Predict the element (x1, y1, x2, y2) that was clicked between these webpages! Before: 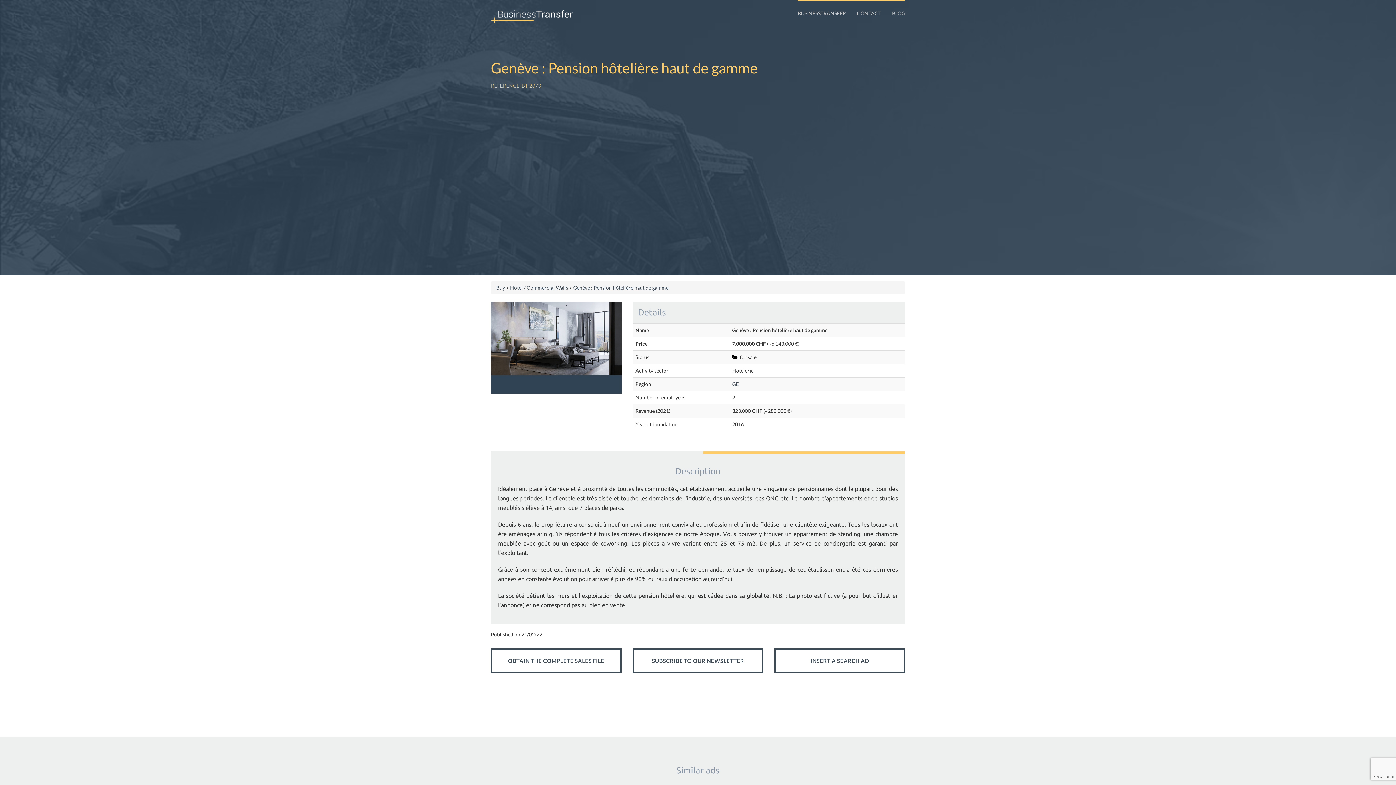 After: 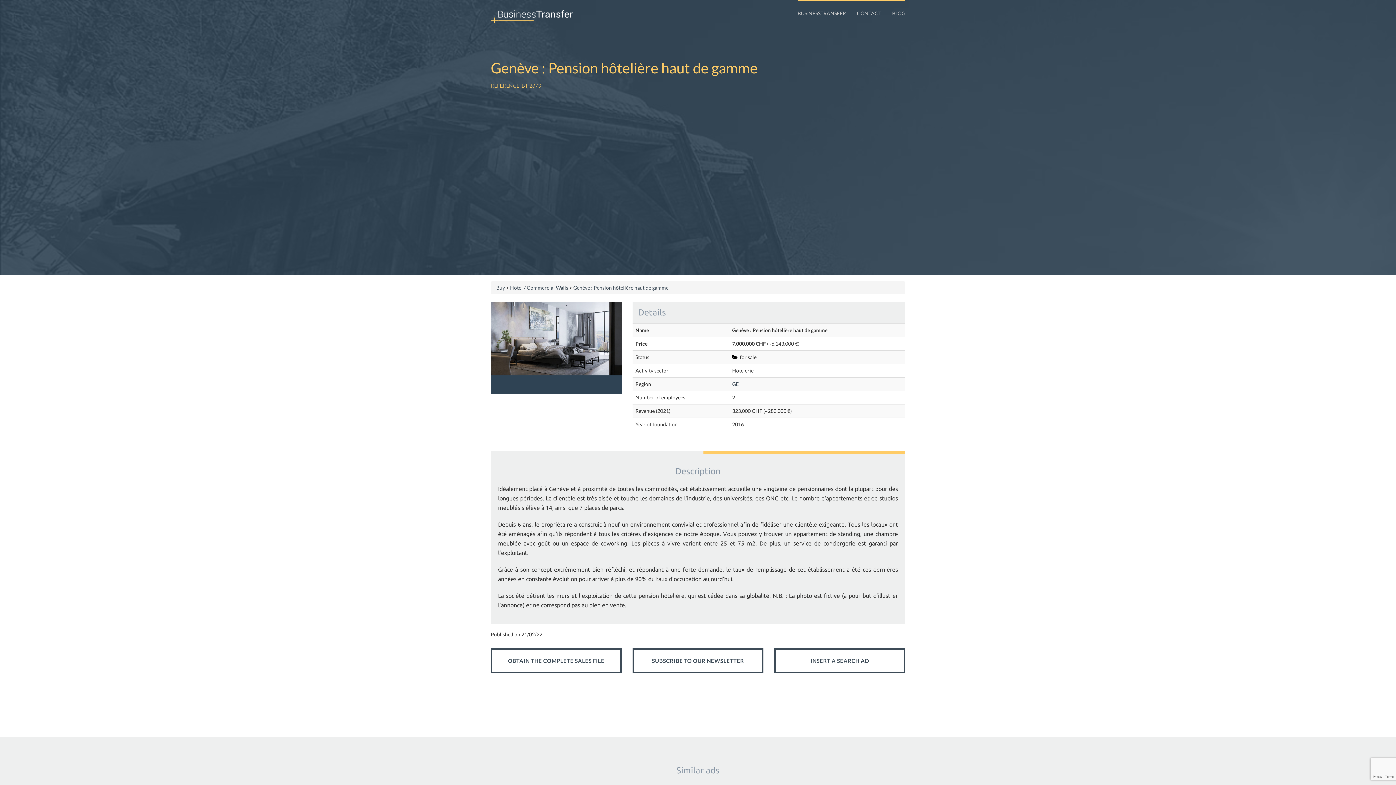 Action: label: Genève : Pension hôtelière haut de gamme bbox: (573, 284, 668, 290)